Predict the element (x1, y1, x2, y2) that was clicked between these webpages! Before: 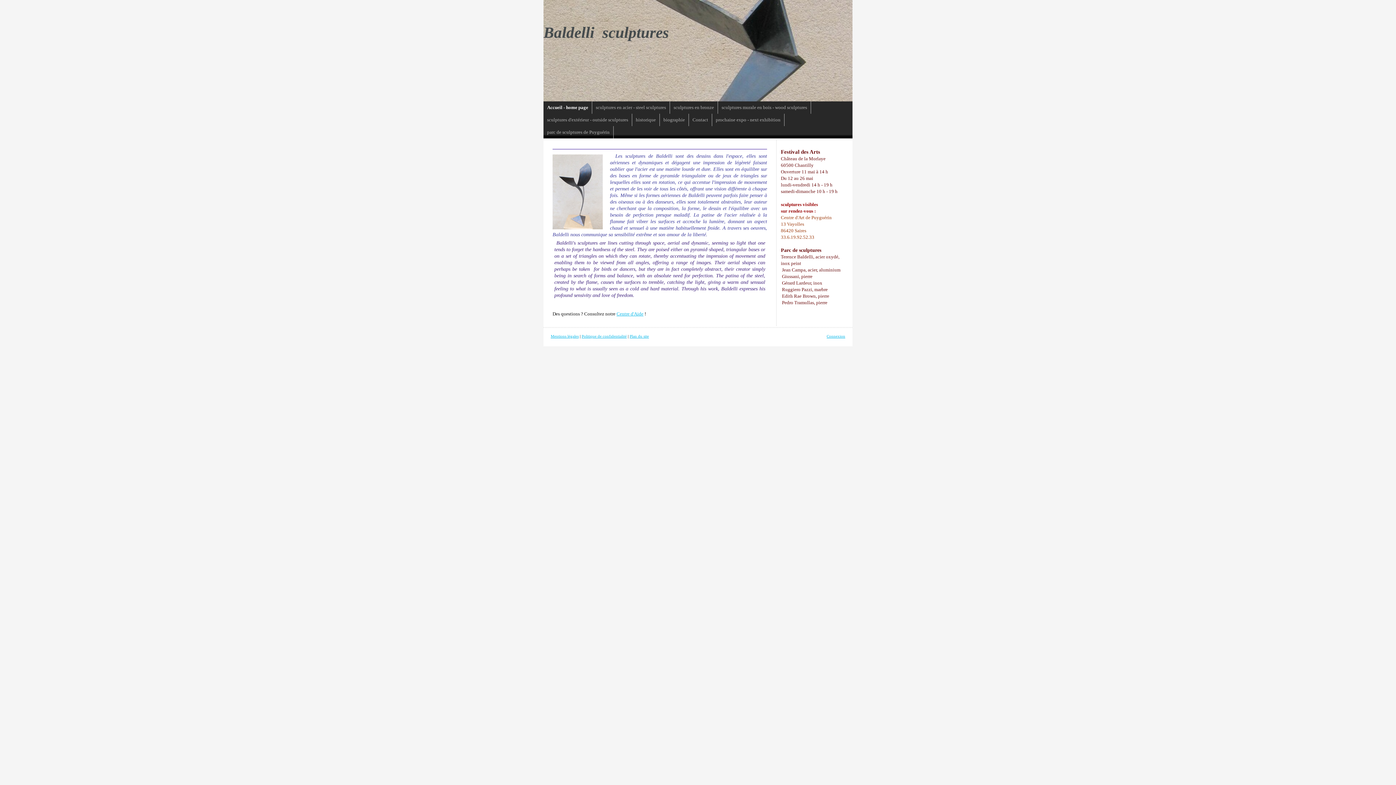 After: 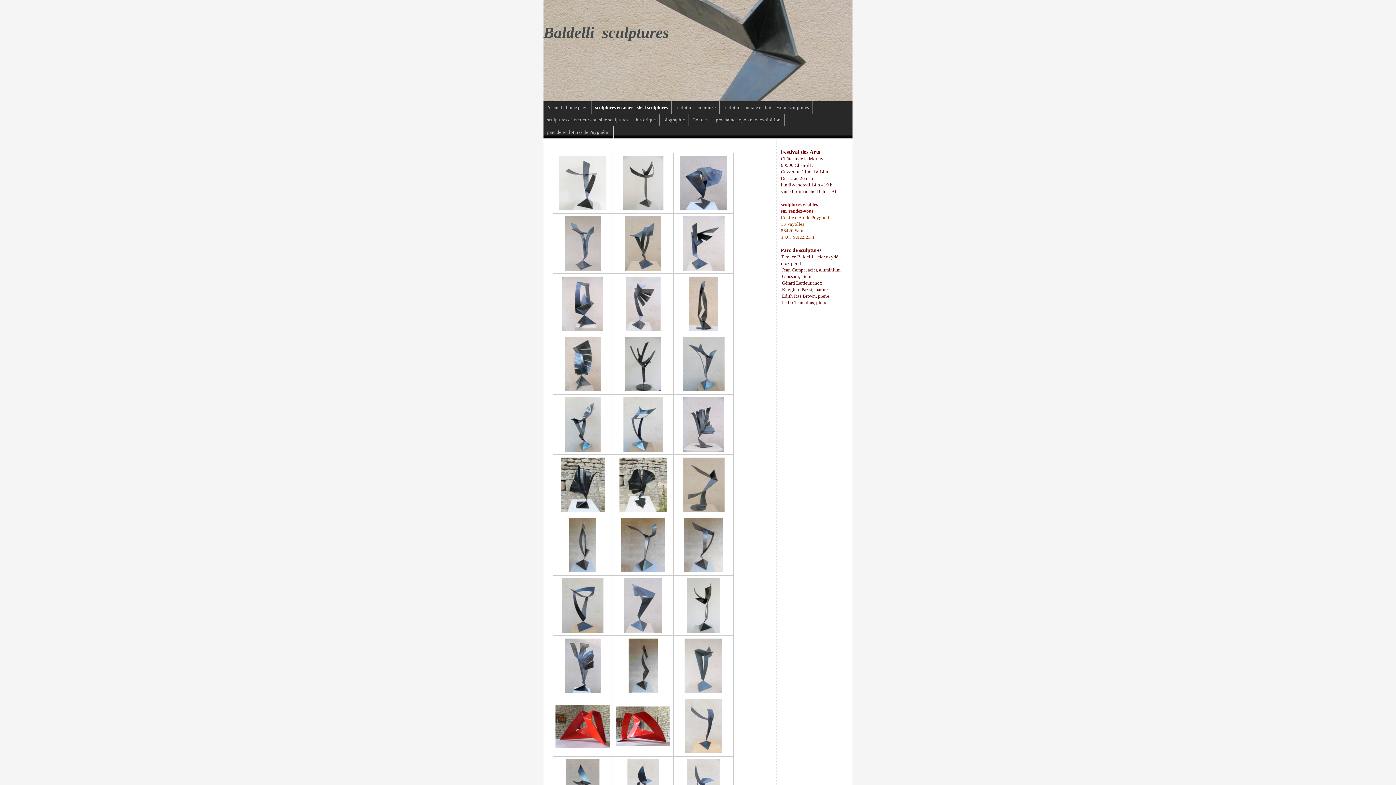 Action: bbox: (592, 101, 670, 113) label: sculptures en acier - steel sculptures